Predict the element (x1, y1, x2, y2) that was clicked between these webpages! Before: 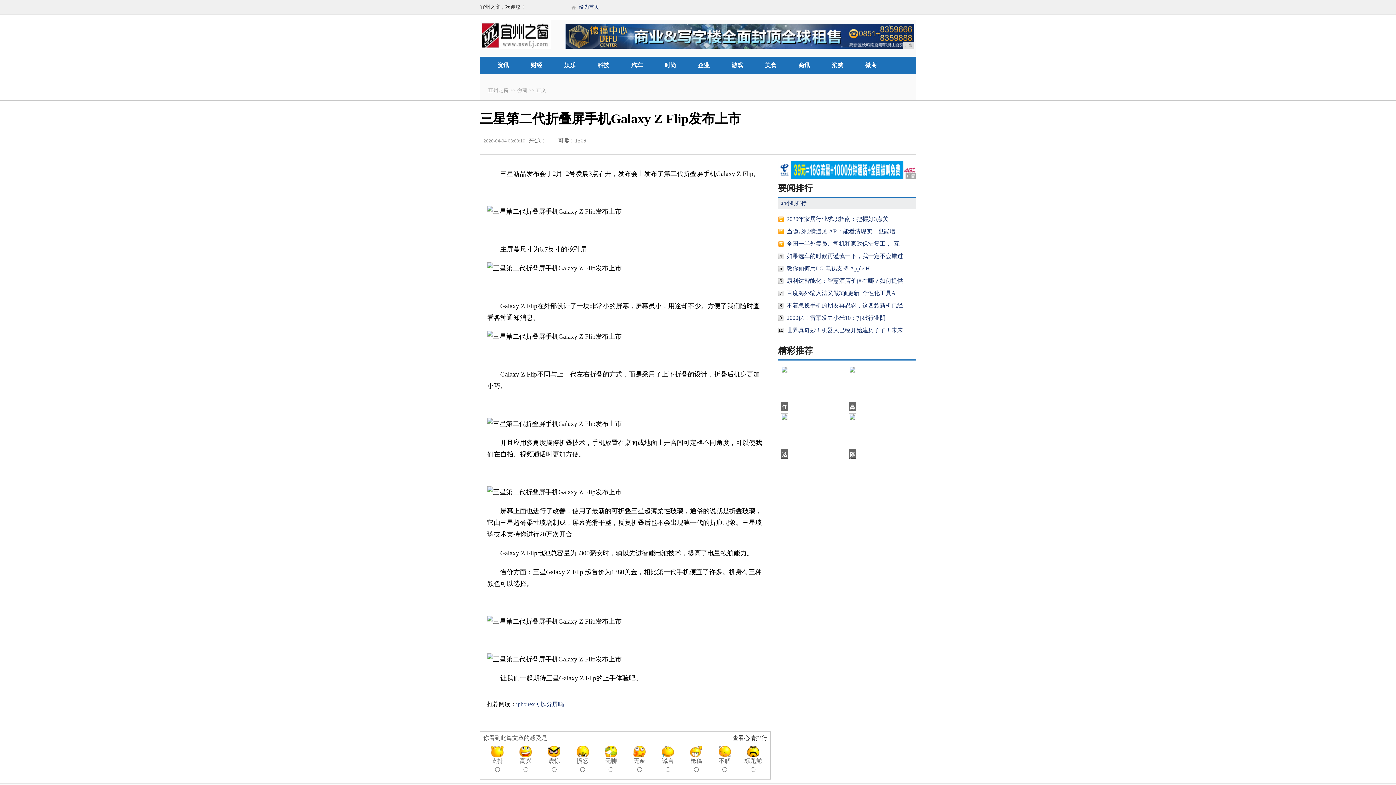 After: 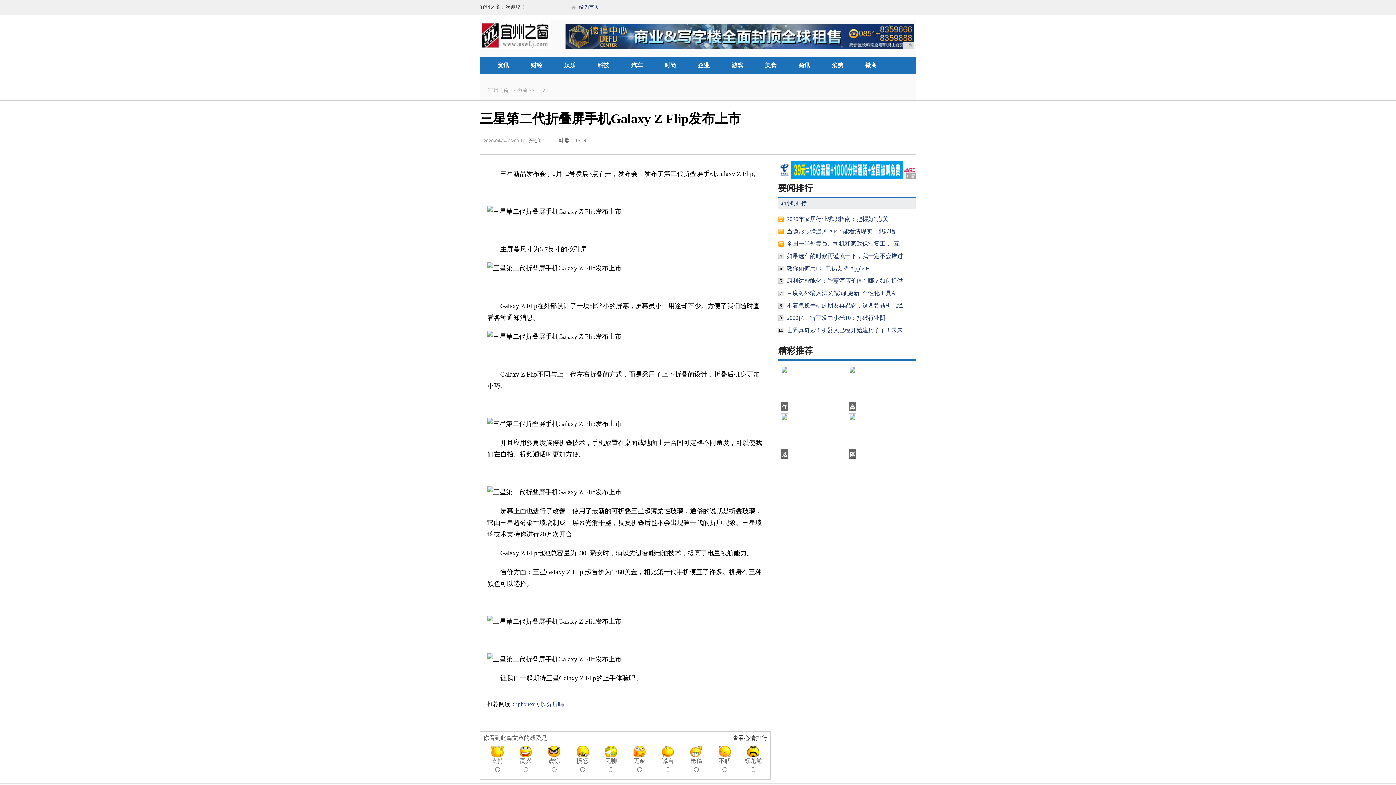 Action: bbox: (576, 748, 588, 754)